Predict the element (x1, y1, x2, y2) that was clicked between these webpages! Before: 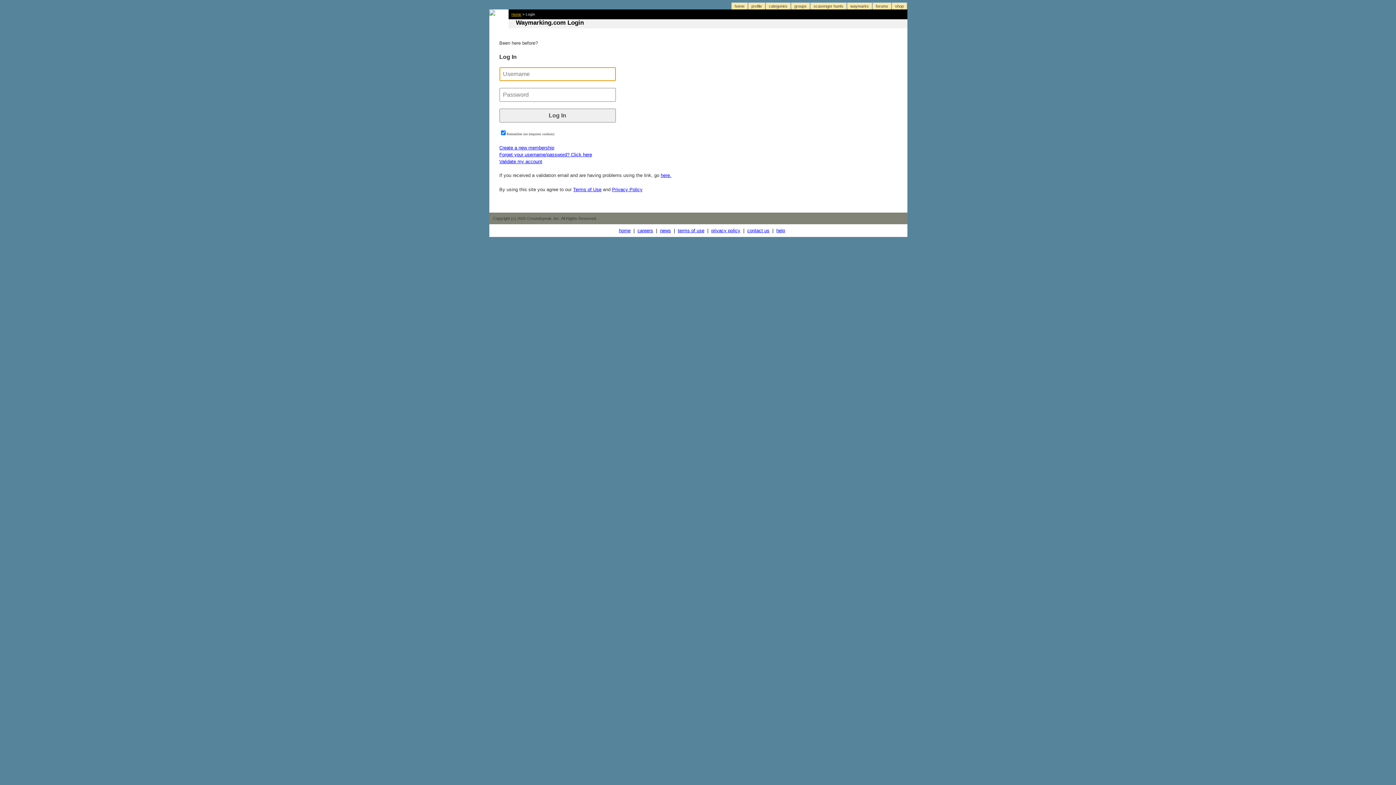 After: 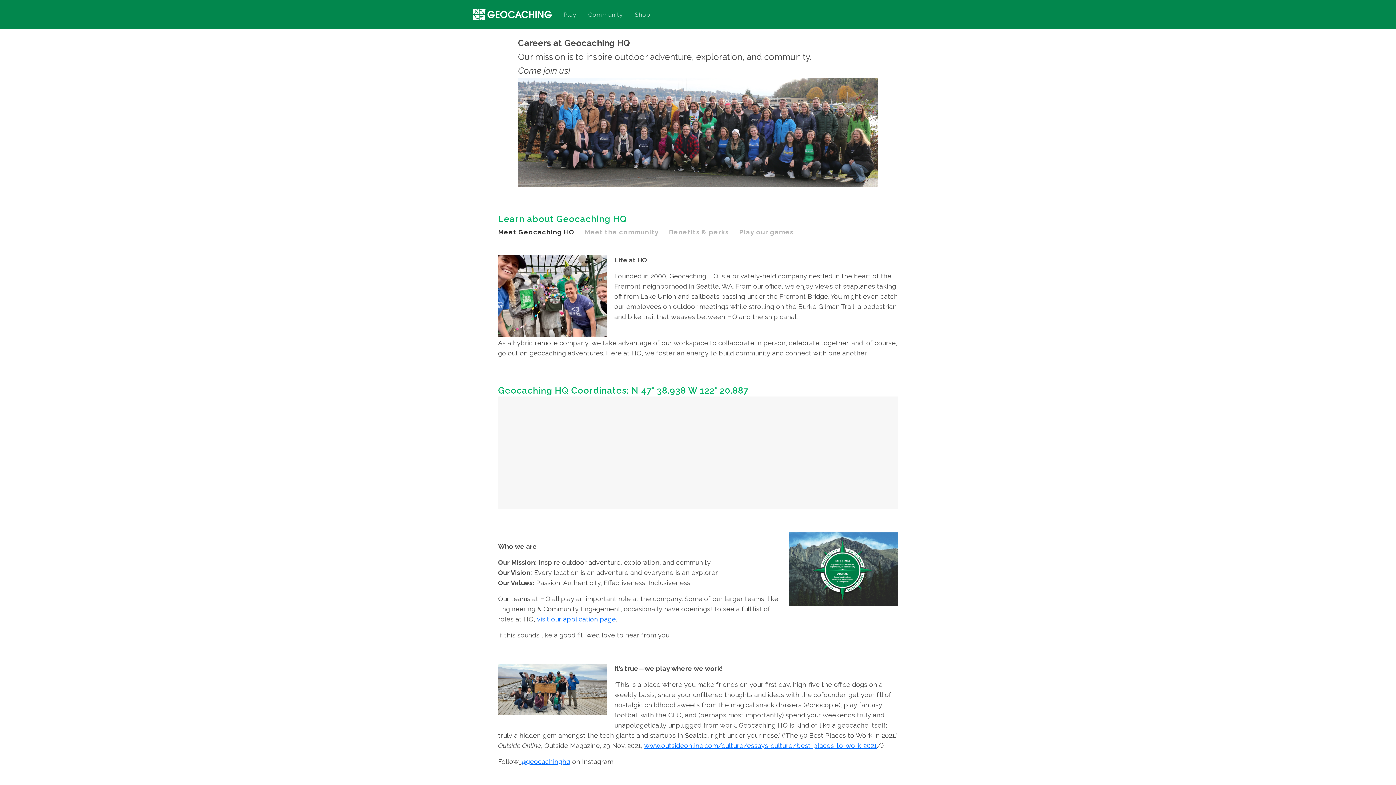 Action: label: careers bbox: (637, 228, 653, 233)